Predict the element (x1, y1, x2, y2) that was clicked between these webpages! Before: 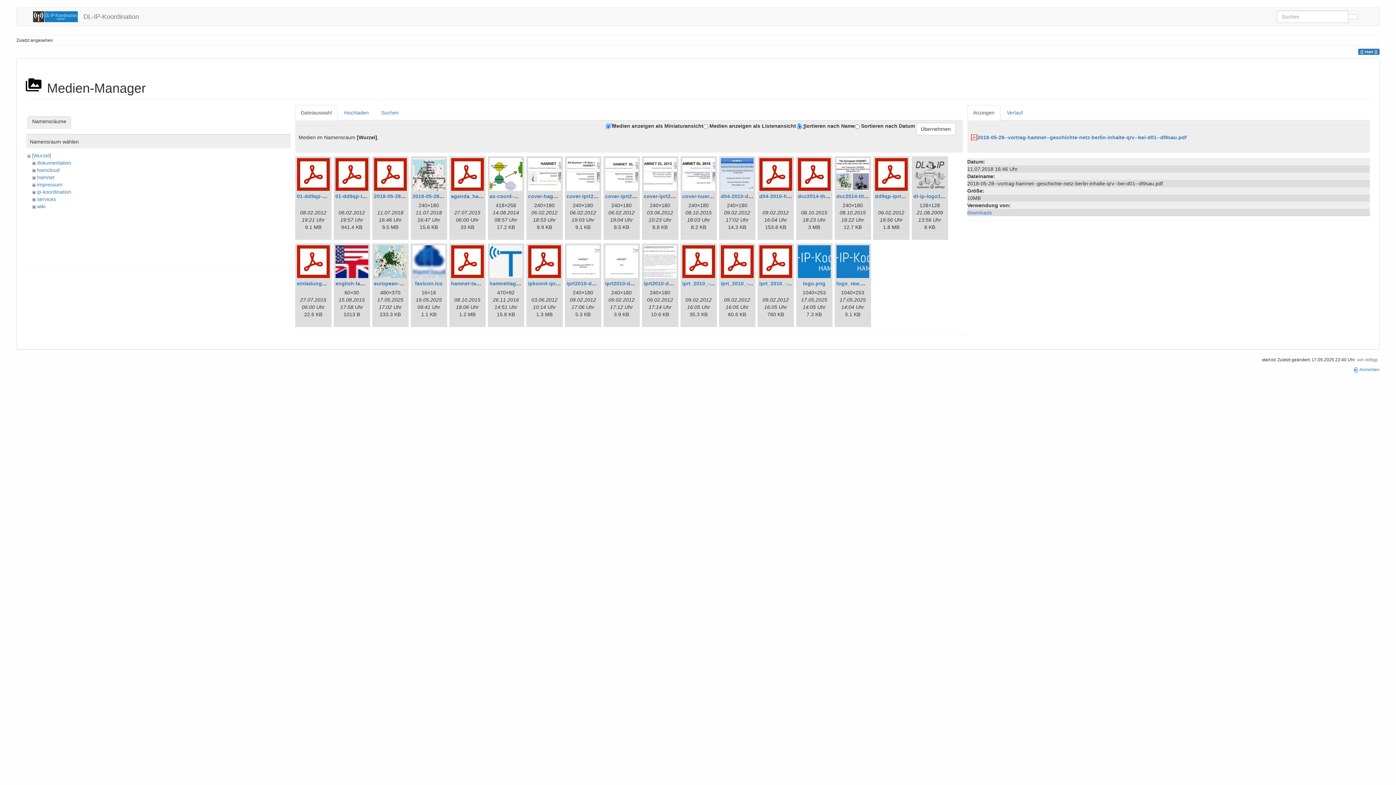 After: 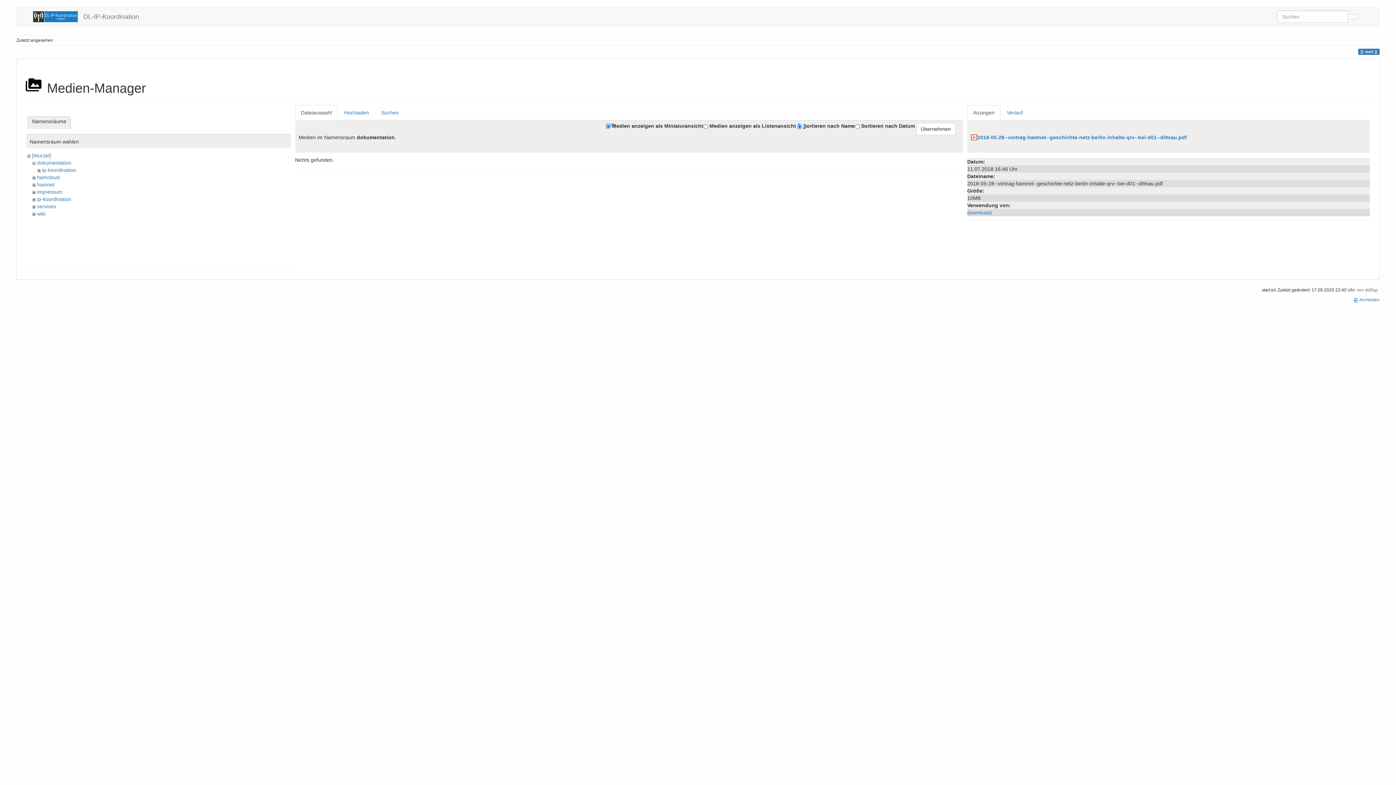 Action: bbox: (37, 160, 71, 165) label: dokumentation